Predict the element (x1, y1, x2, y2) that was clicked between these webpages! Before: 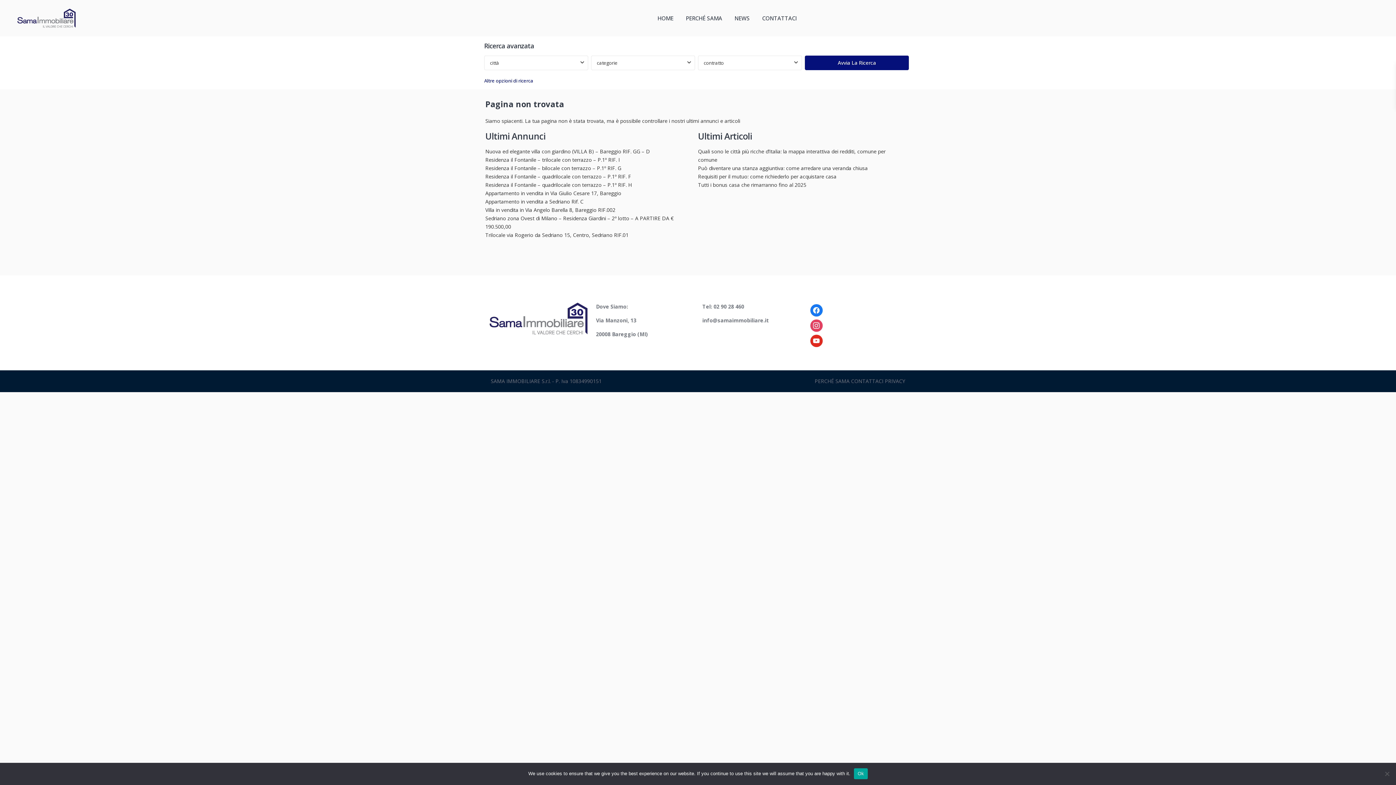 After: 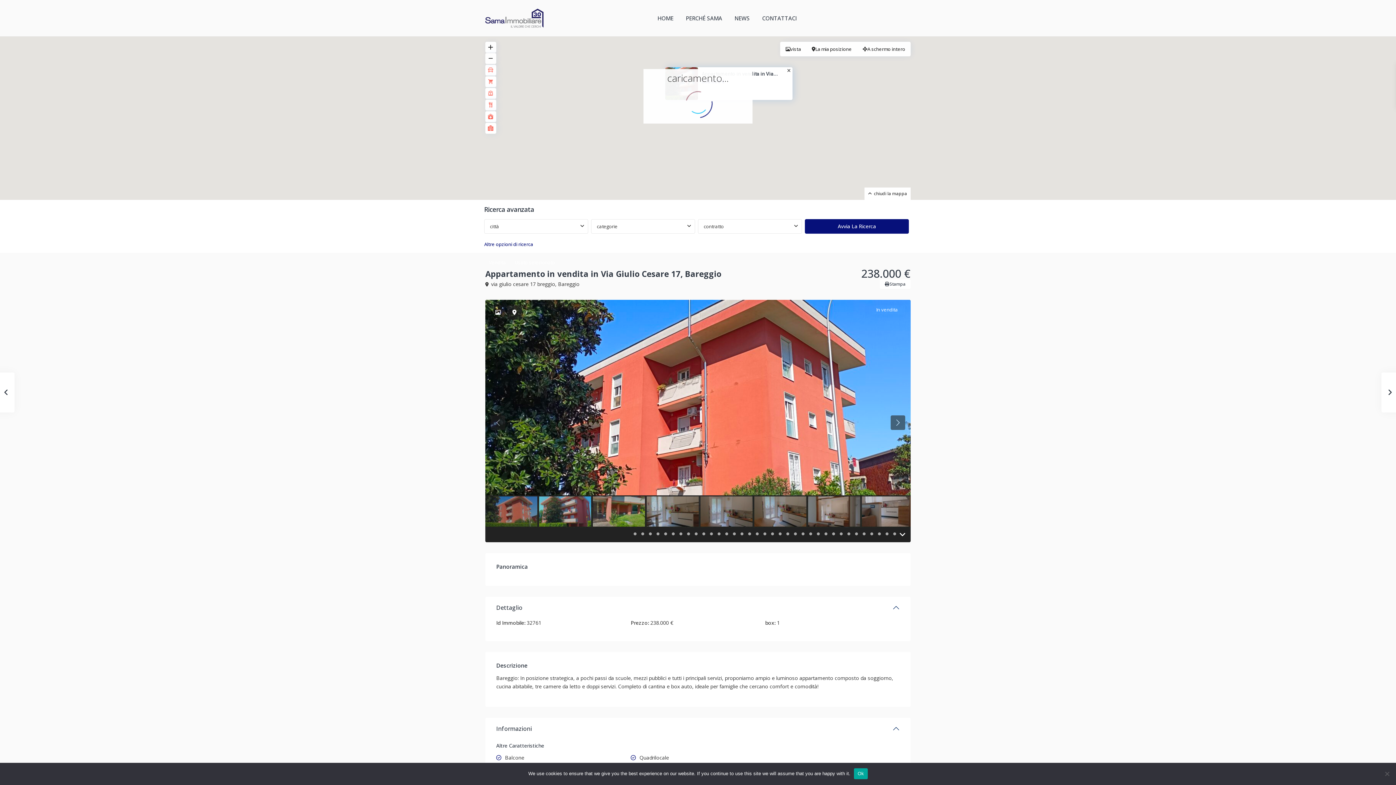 Action: bbox: (485, 189, 621, 196) label: Appartamento in vendita in Via Giulio Cesare 17, Bareggio